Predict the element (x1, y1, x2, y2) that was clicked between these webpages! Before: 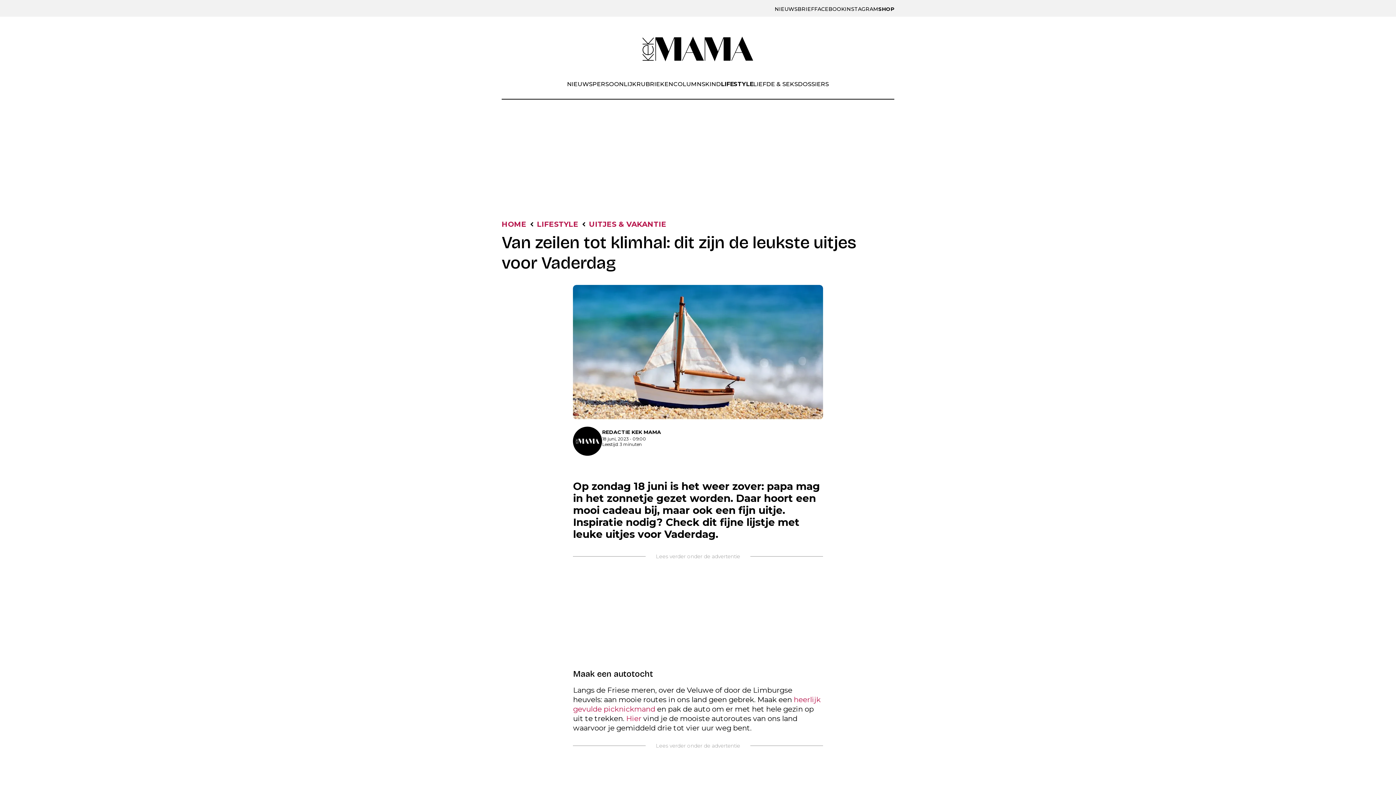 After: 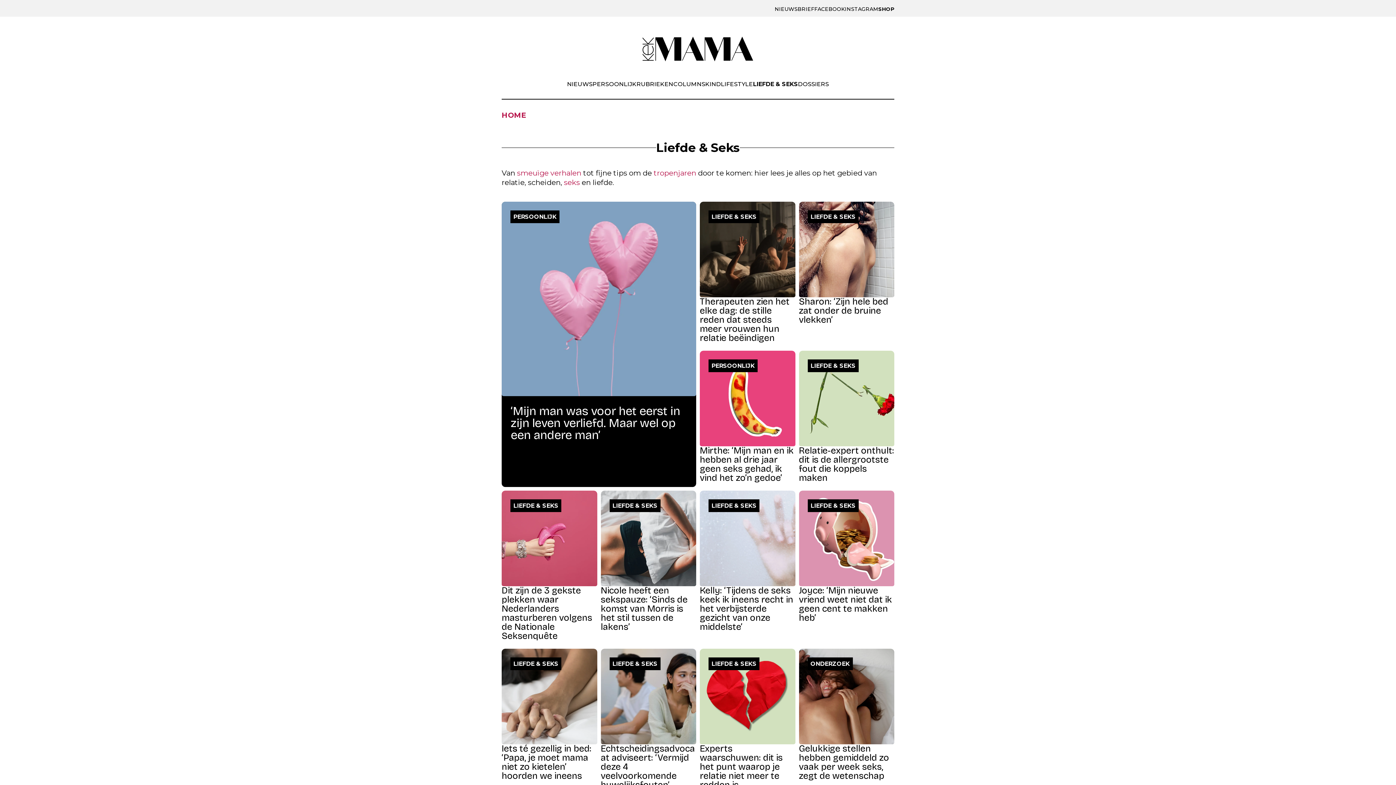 Action: label: LIEFDE & SEKS bbox: (753, 80, 798, 87)